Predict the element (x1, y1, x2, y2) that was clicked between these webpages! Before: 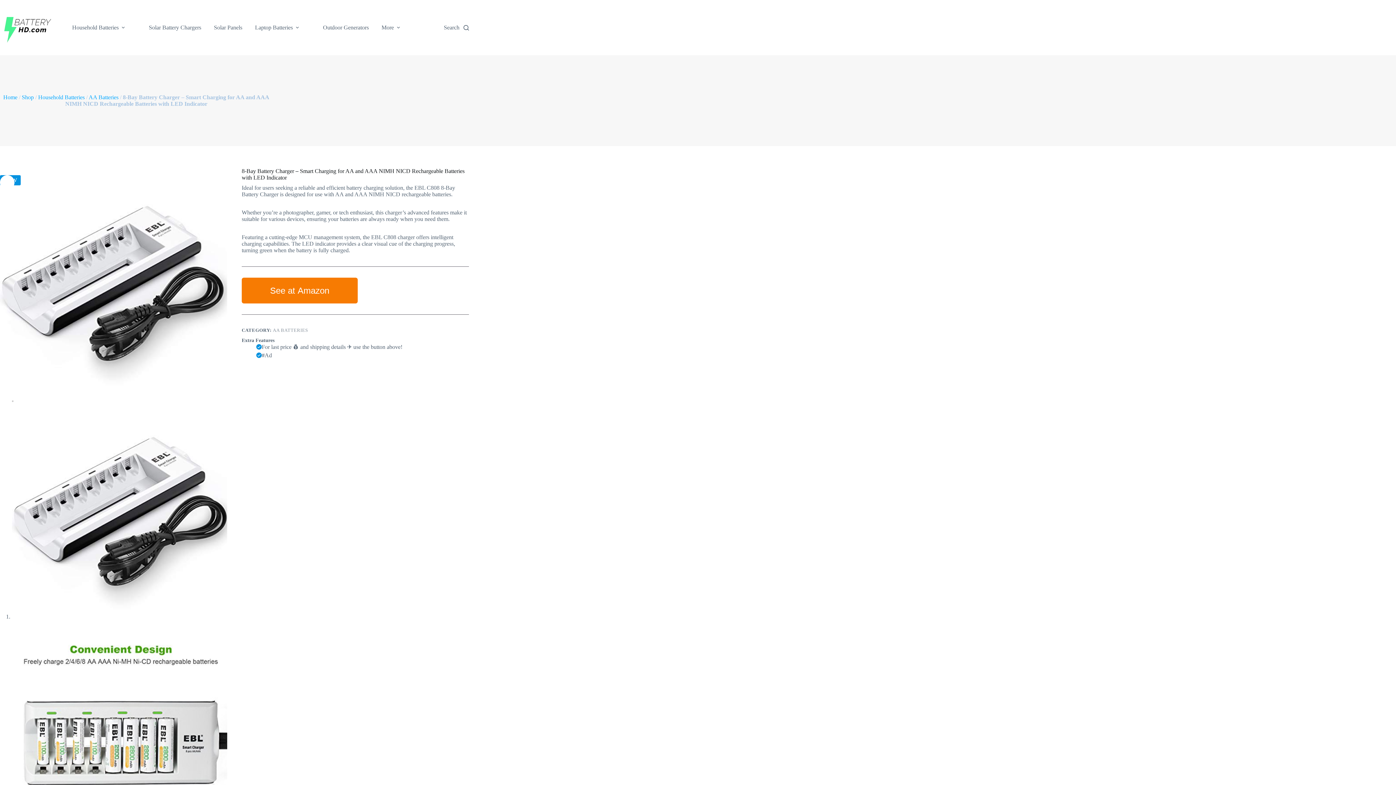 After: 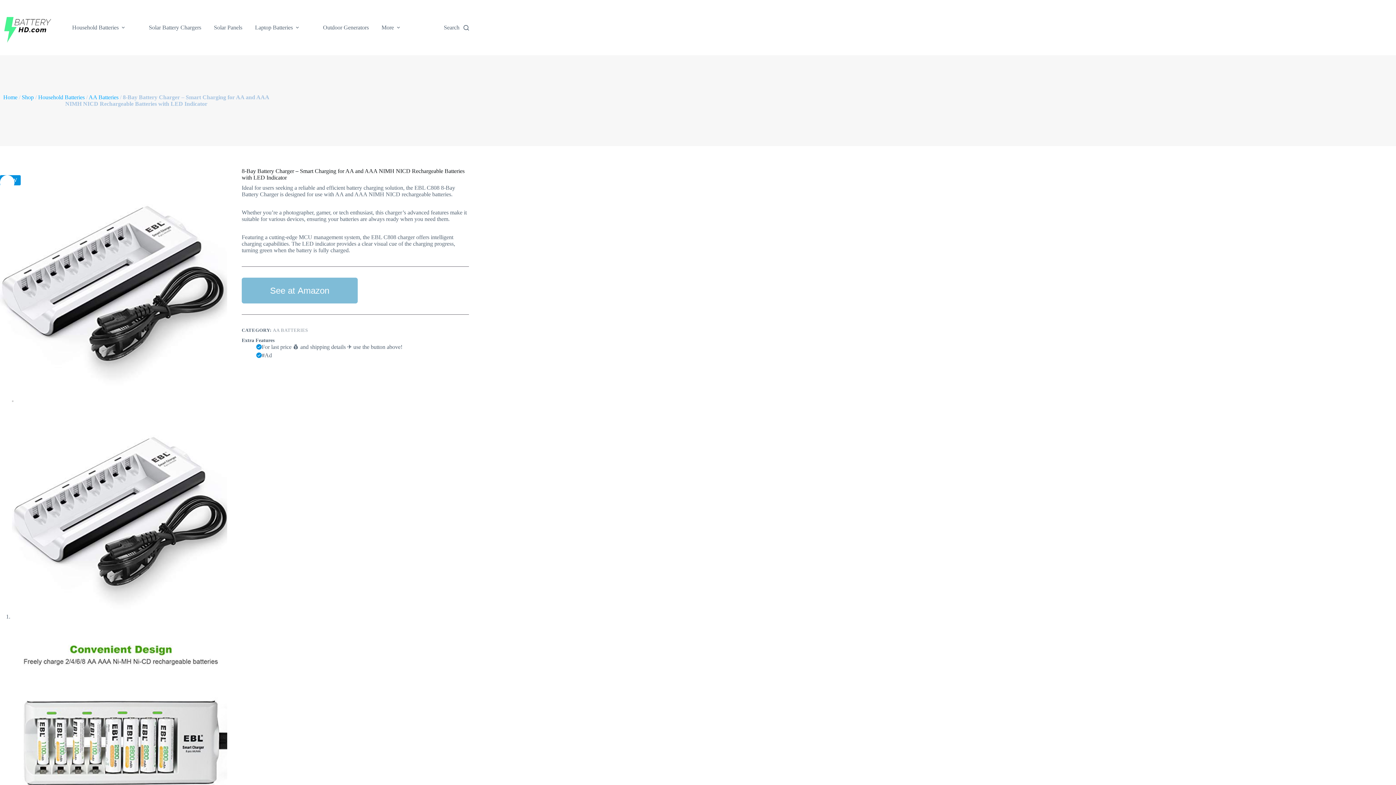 Action: bbox: (241, 277, 357, 303) label: See at Amazon